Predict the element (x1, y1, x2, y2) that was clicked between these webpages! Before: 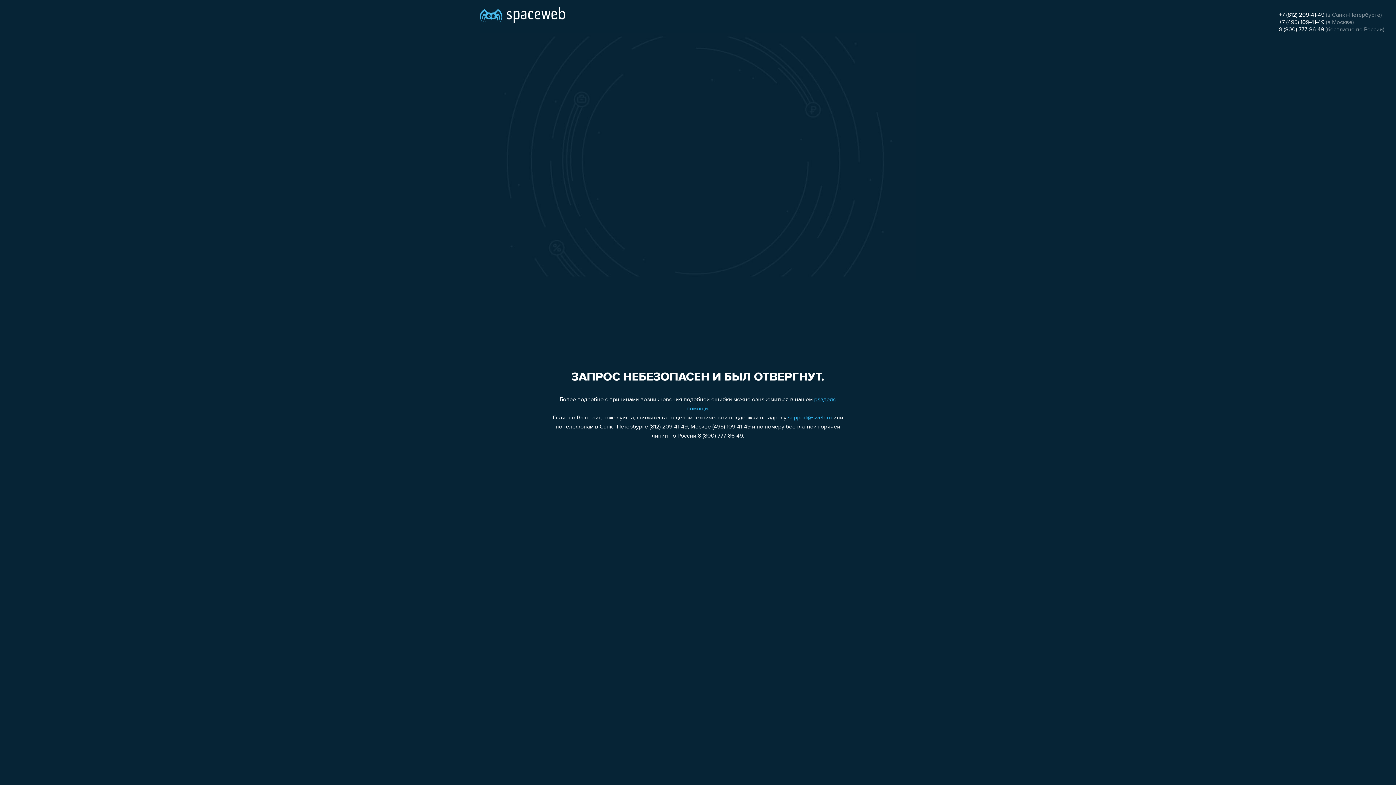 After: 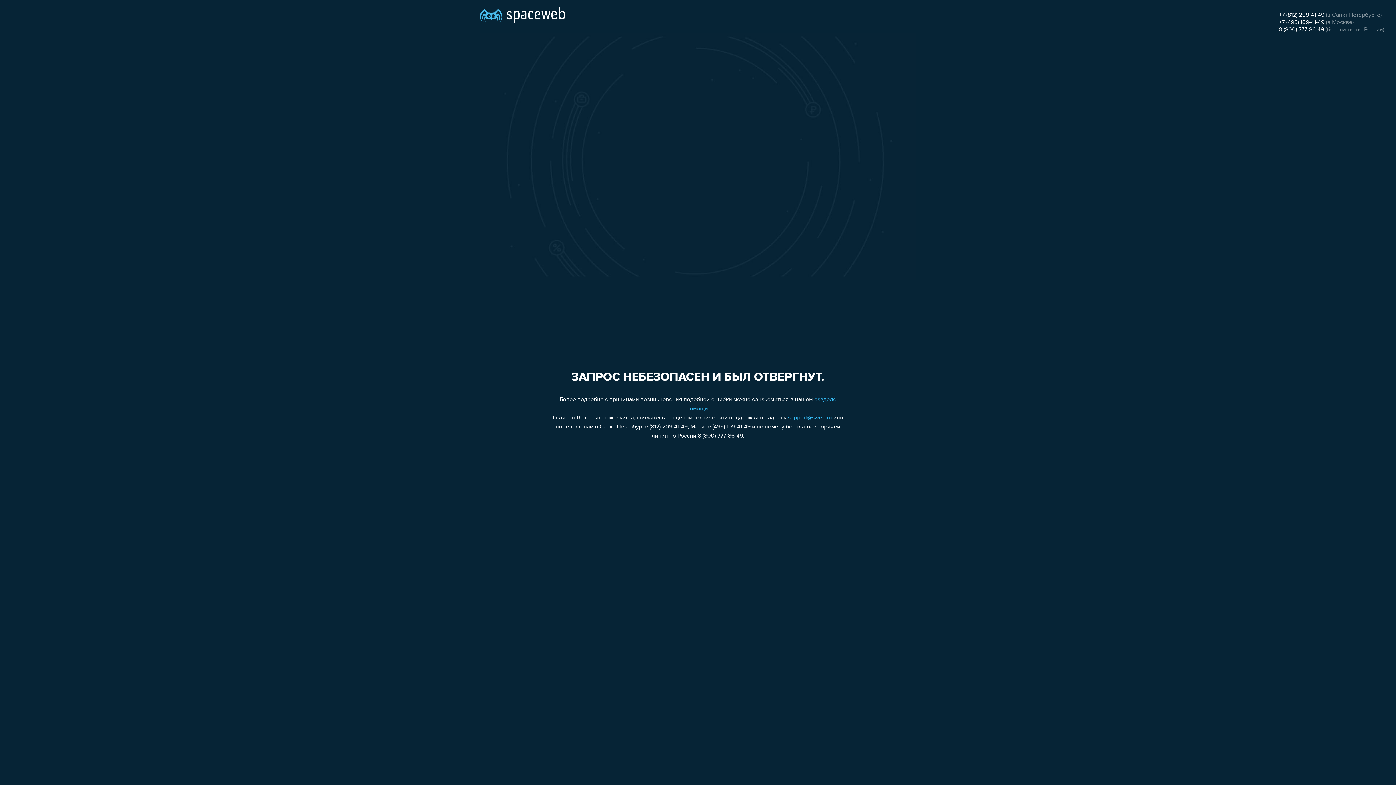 Action: label: +7 (812) 209-41-49 bbox: (1279, 12, 1324, 18)